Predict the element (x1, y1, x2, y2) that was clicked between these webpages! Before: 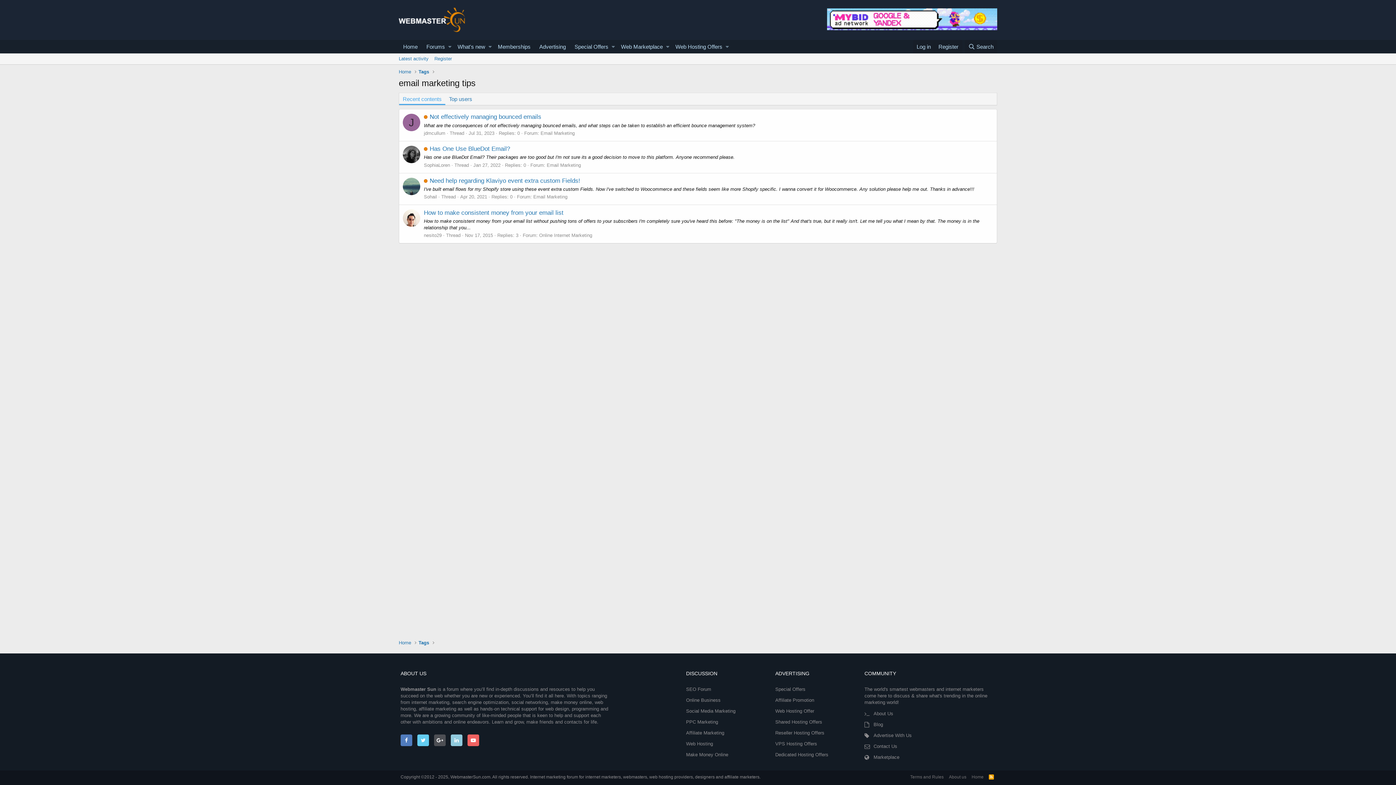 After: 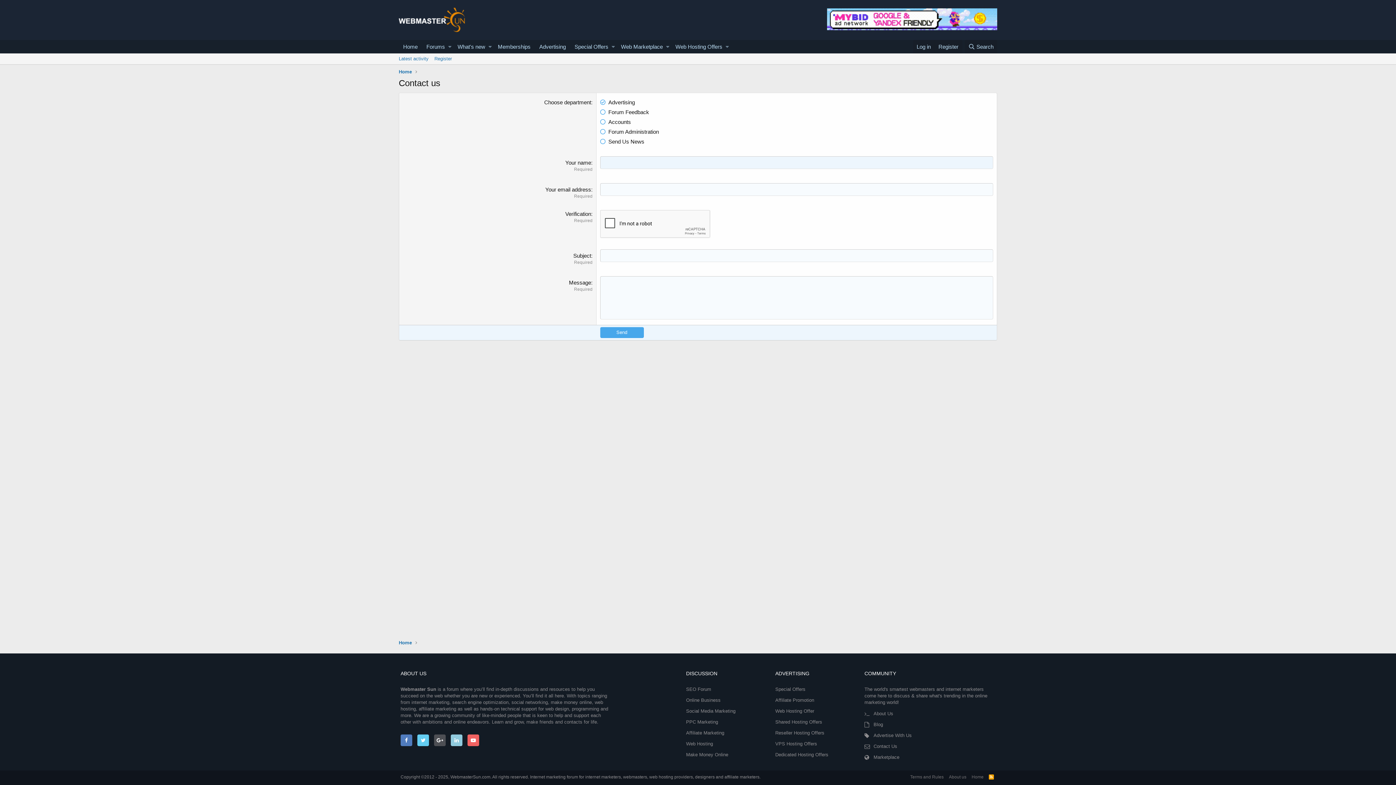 Action: bbox: (873, 744, 897, 749) label: Contact Us